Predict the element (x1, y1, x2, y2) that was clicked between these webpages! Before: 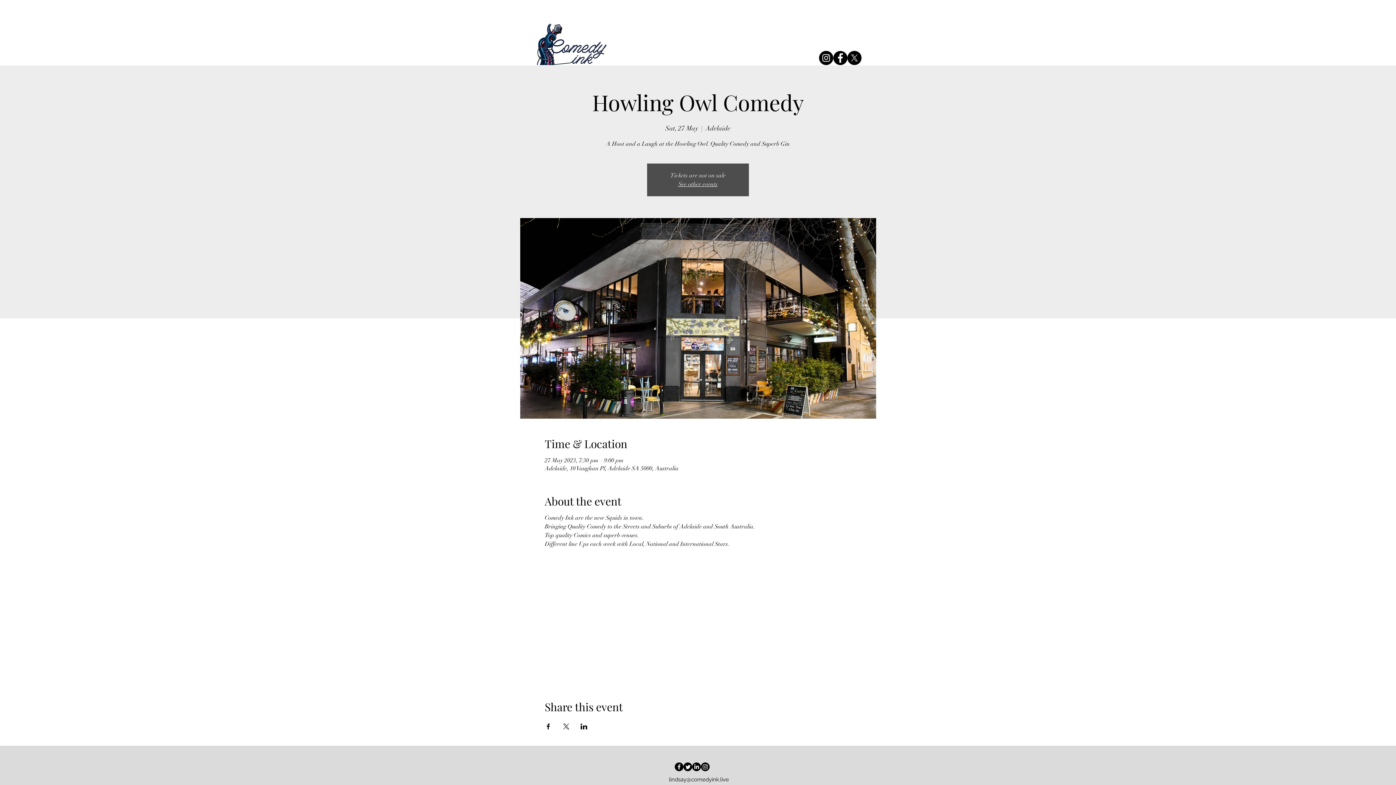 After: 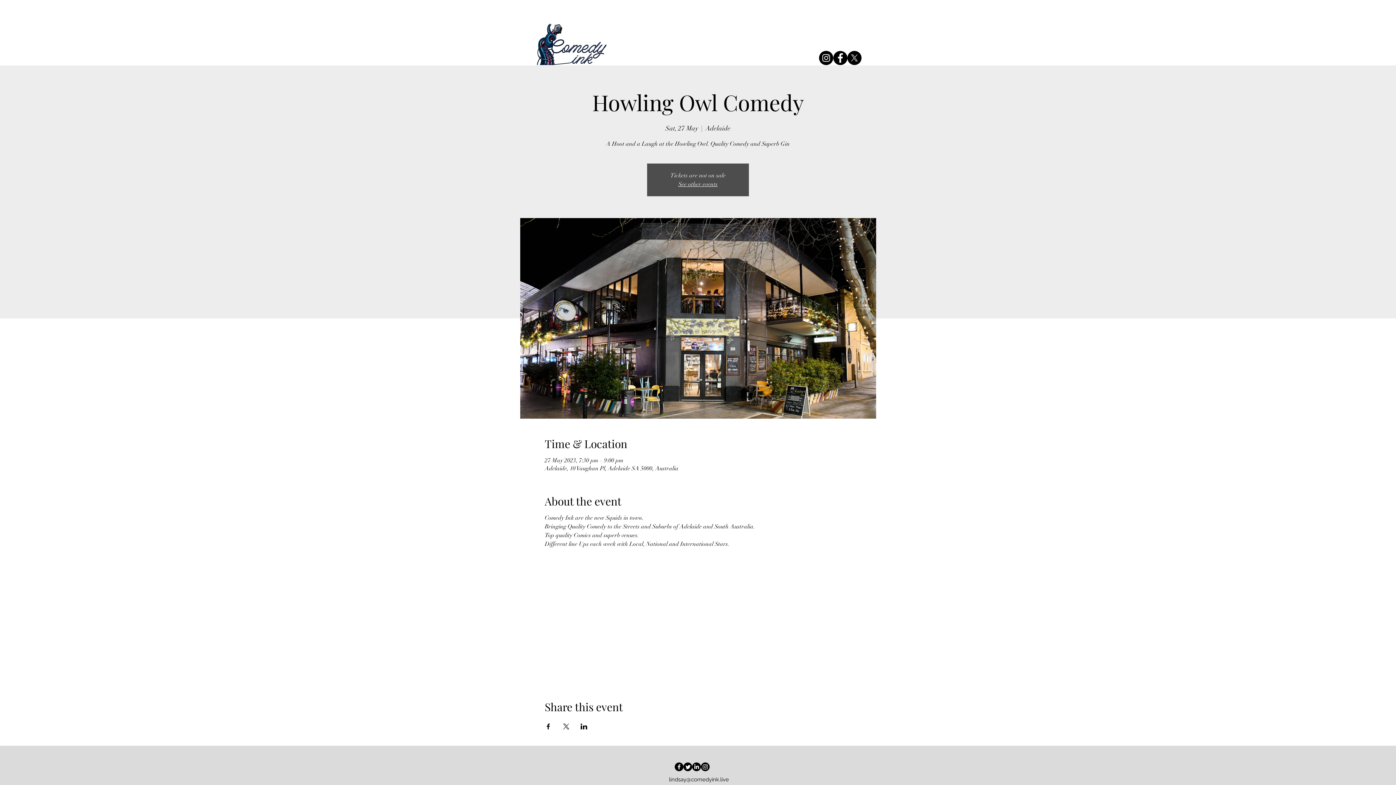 Action: label: Twitter bbox: (683, 762, 692, 771)